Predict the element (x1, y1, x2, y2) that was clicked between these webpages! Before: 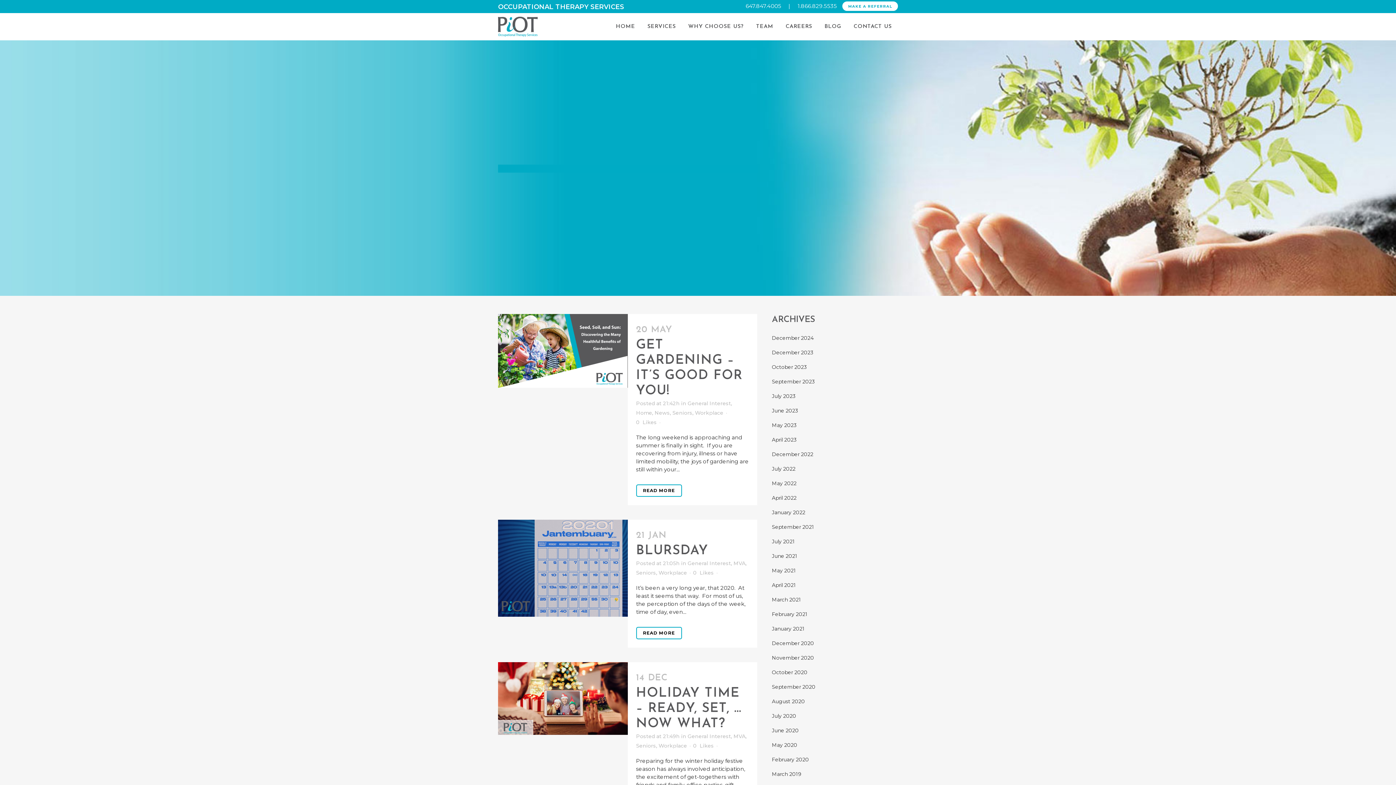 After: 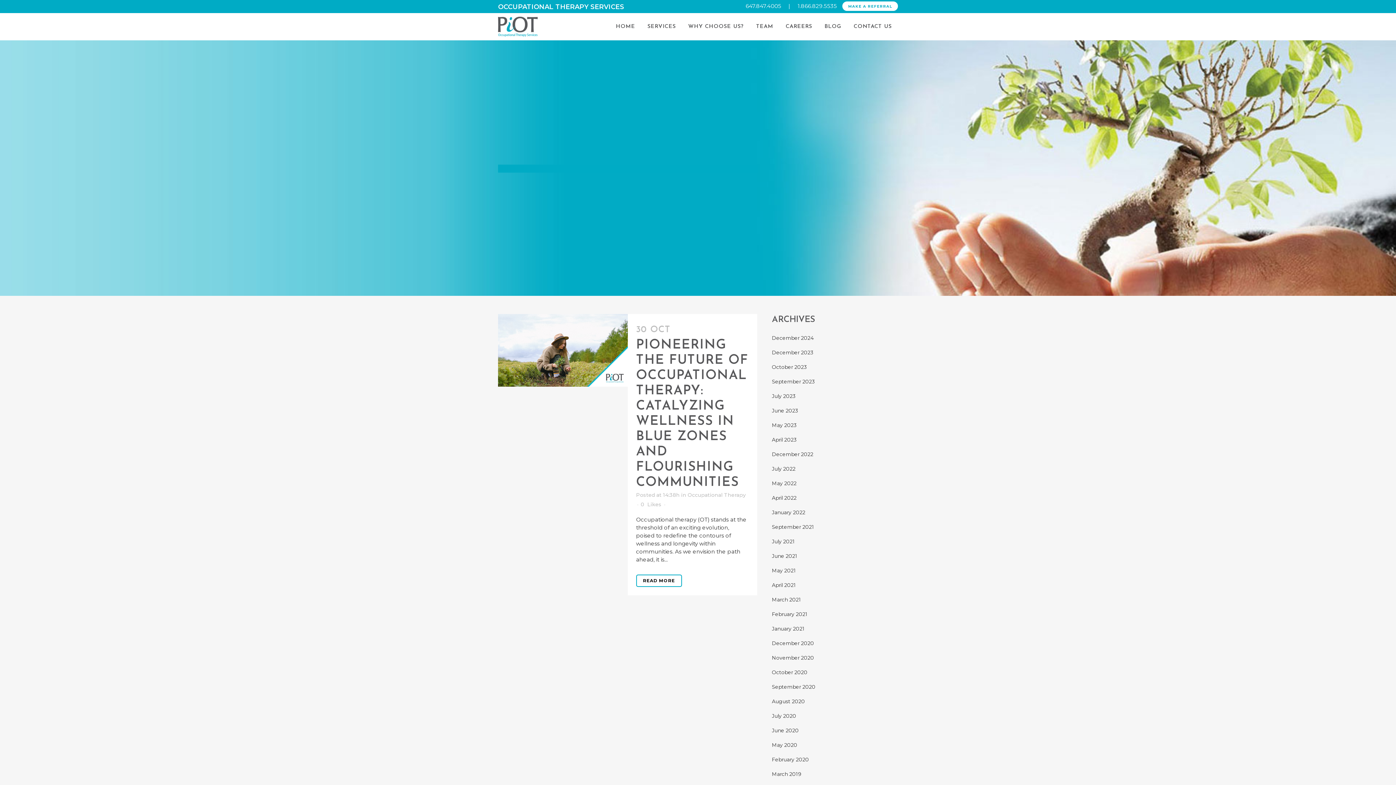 Action: label: October 2023 bbox: (772, 363, 807, 370)